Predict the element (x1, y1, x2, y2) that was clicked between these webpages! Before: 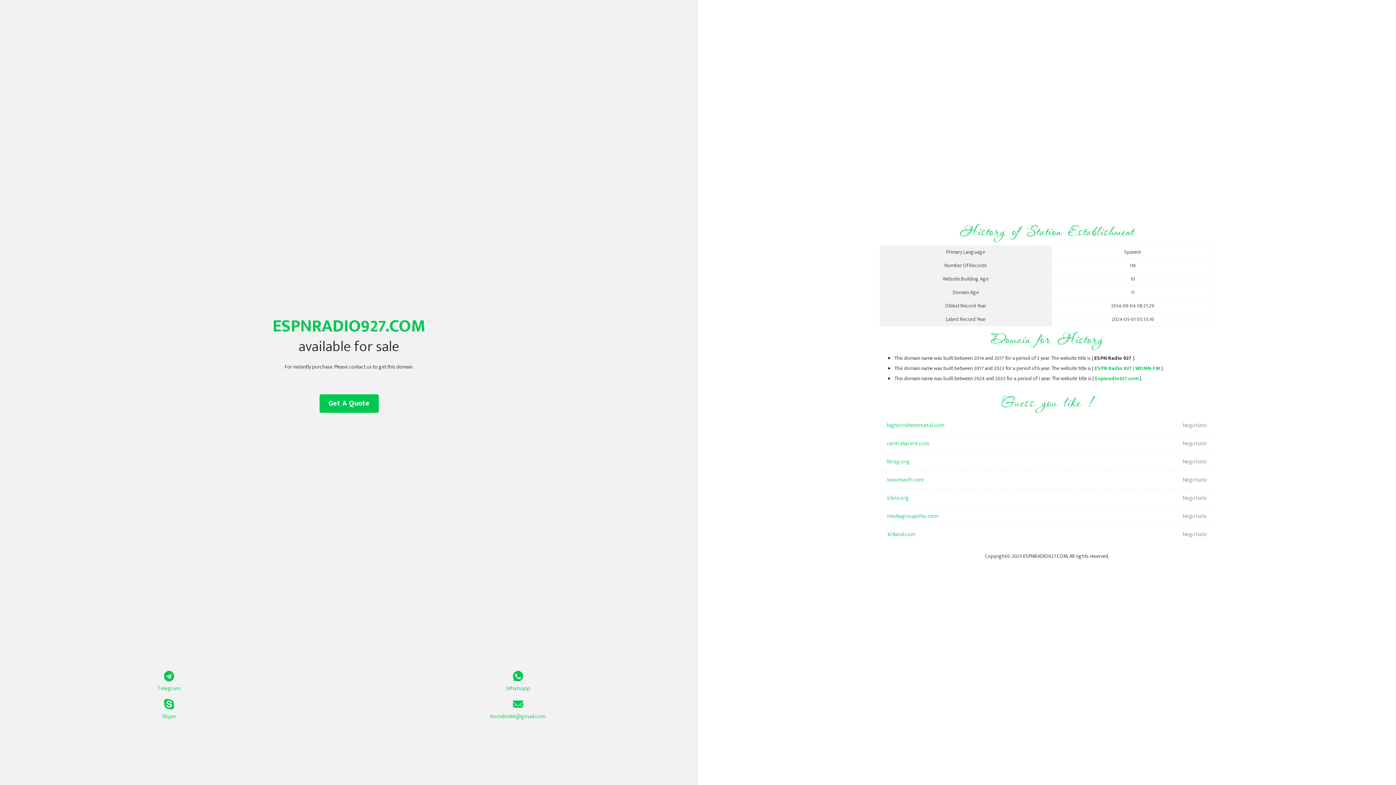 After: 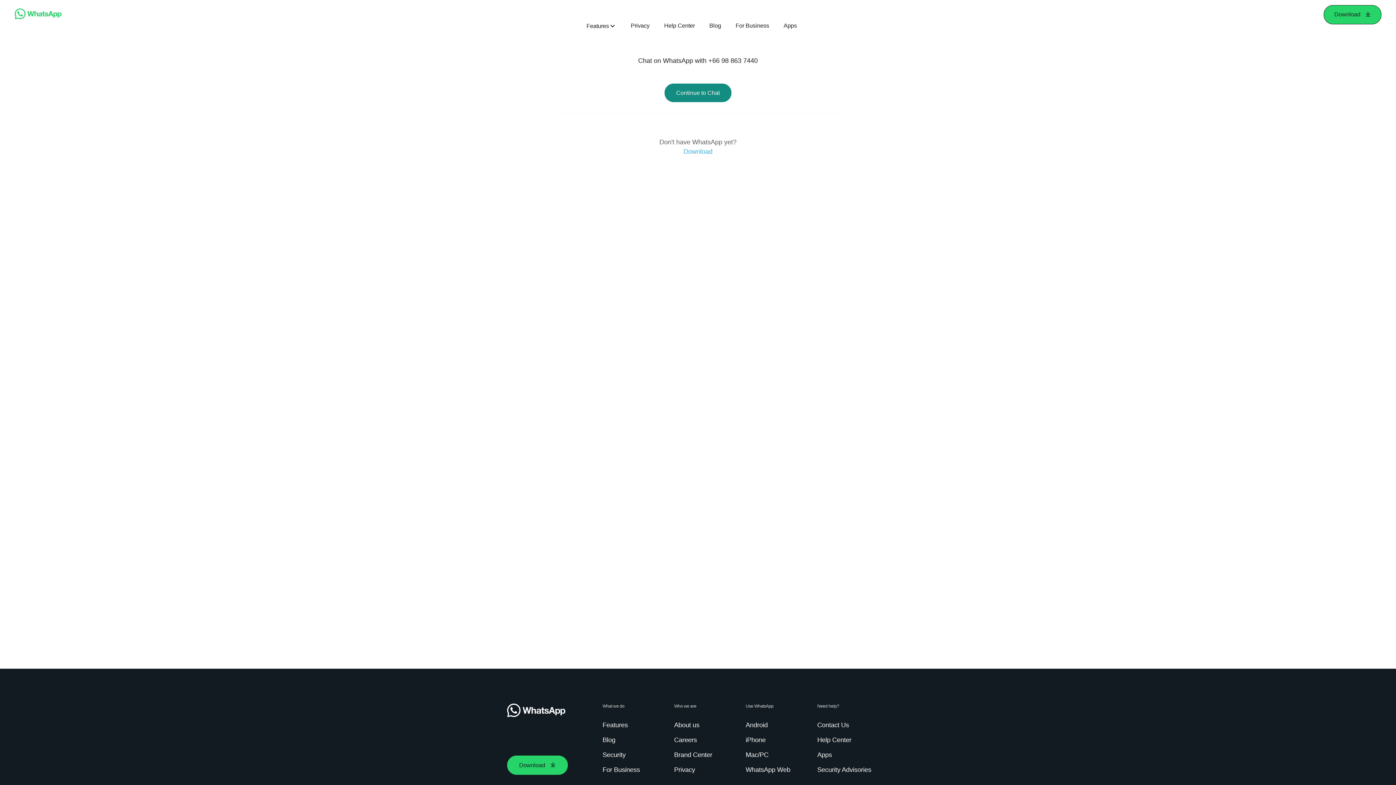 Action: label: Whatsapp bbox: (349, 671, 687, 693)